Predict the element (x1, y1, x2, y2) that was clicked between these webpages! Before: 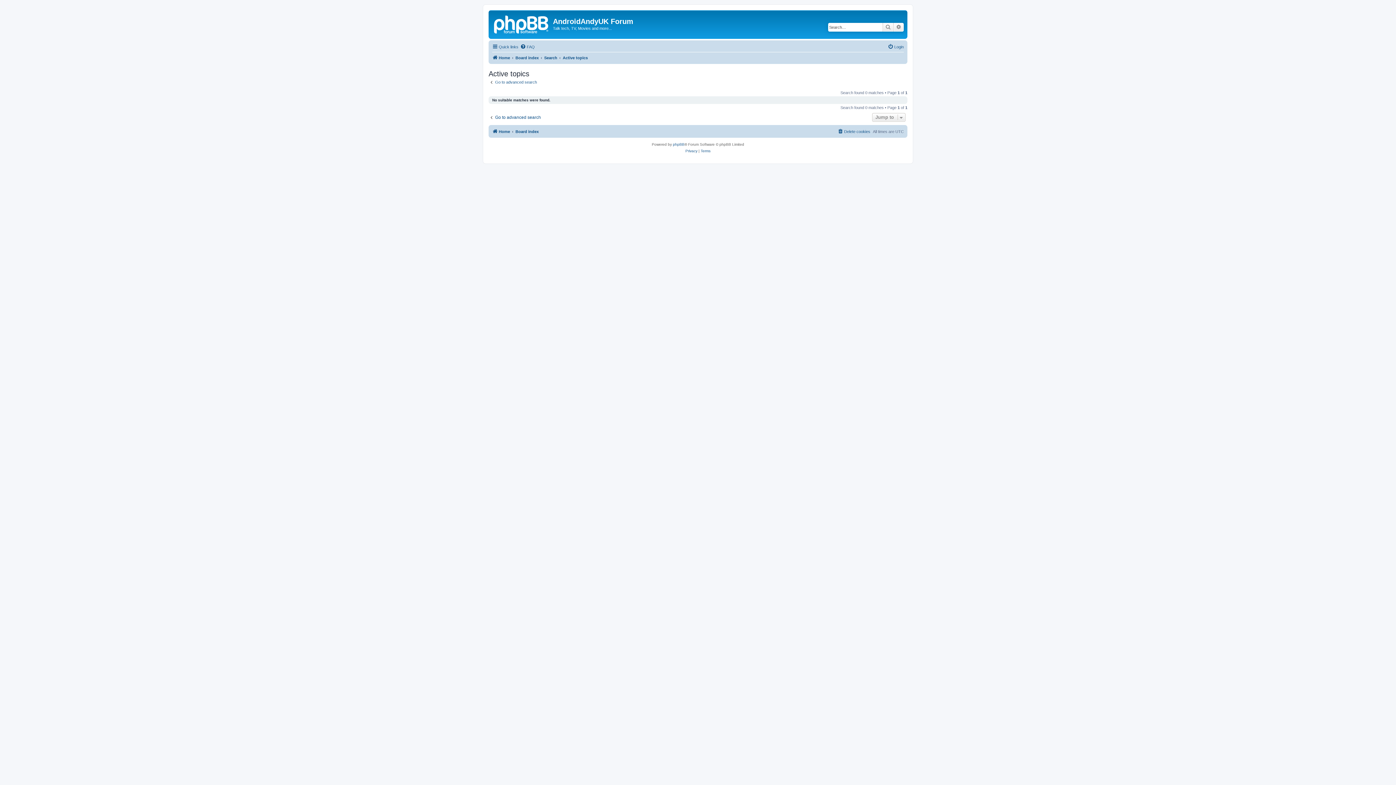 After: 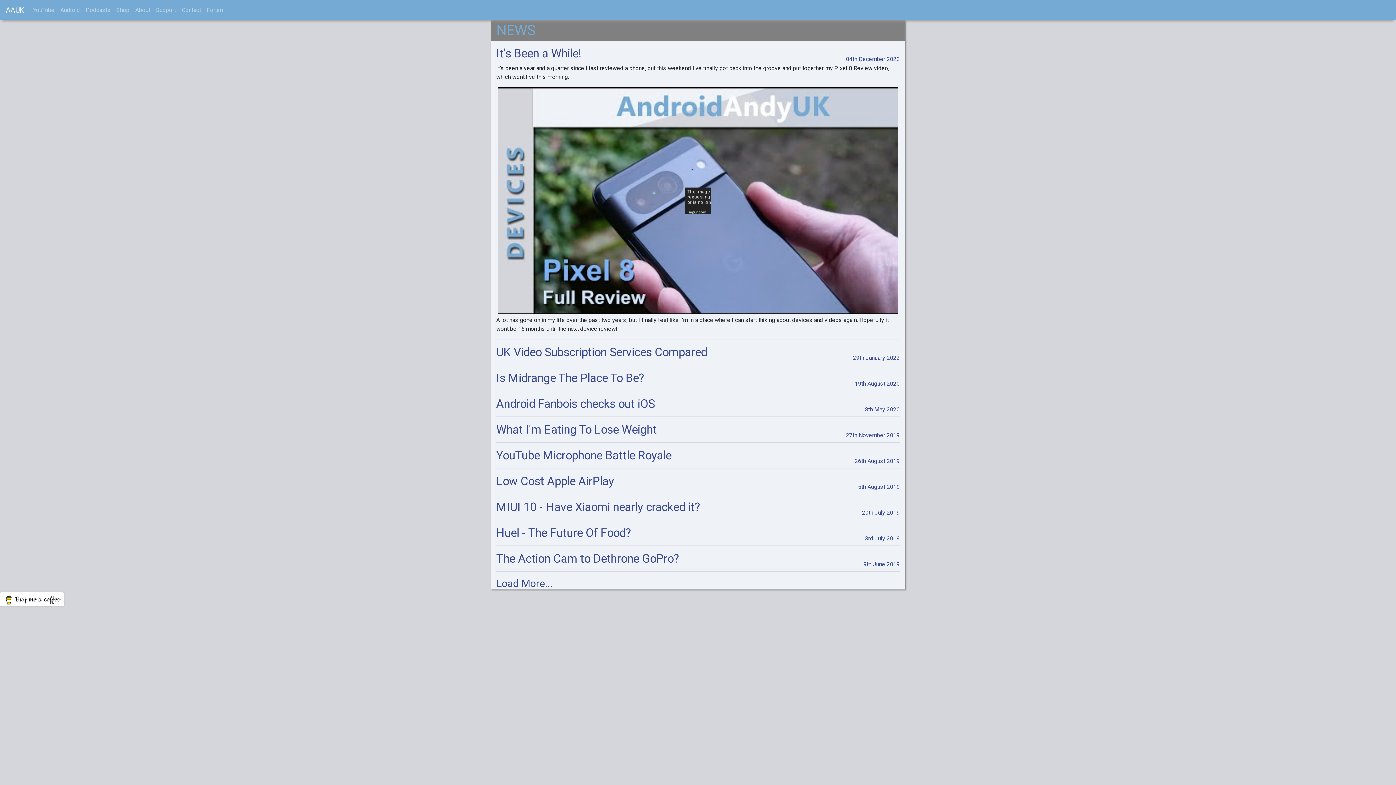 Action: label: Home bbox: (492, 53, 510, 62)